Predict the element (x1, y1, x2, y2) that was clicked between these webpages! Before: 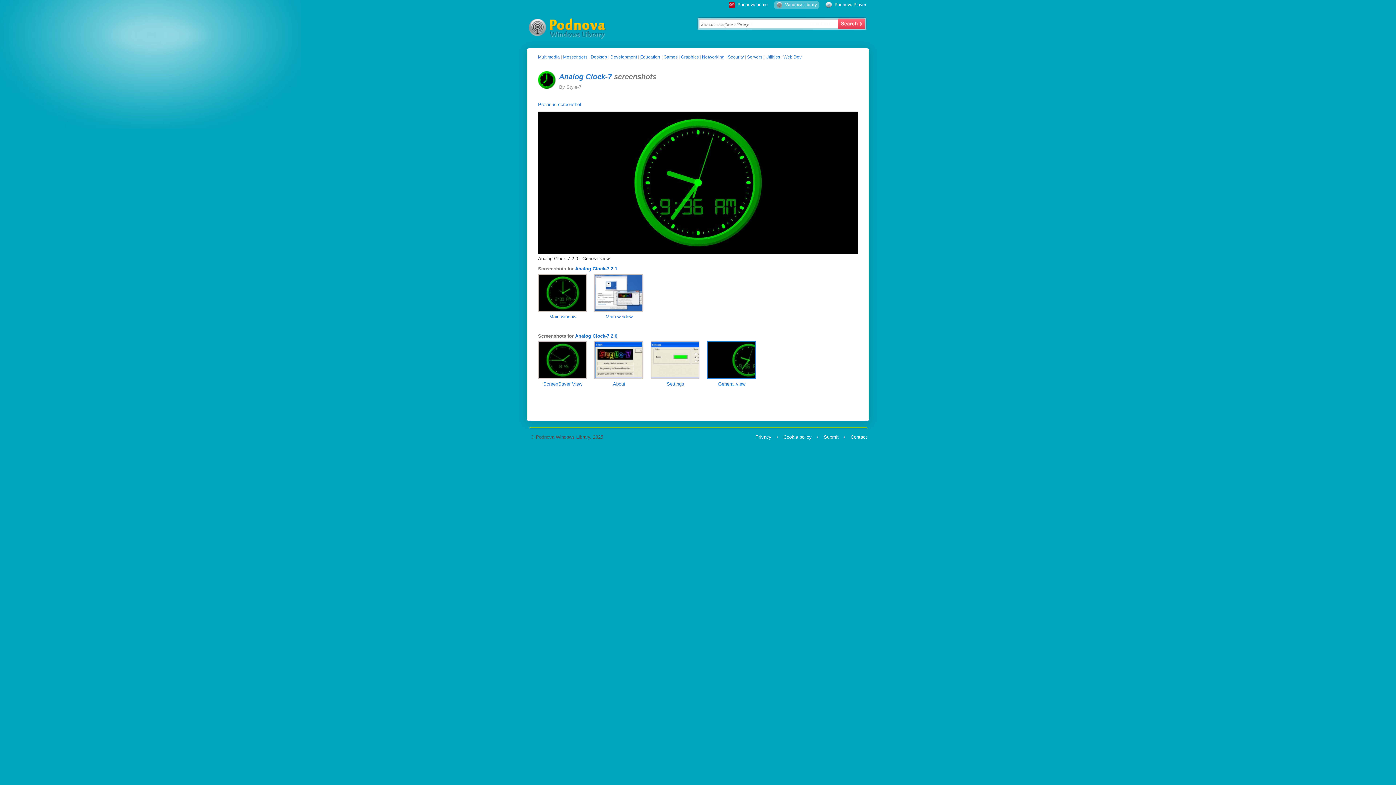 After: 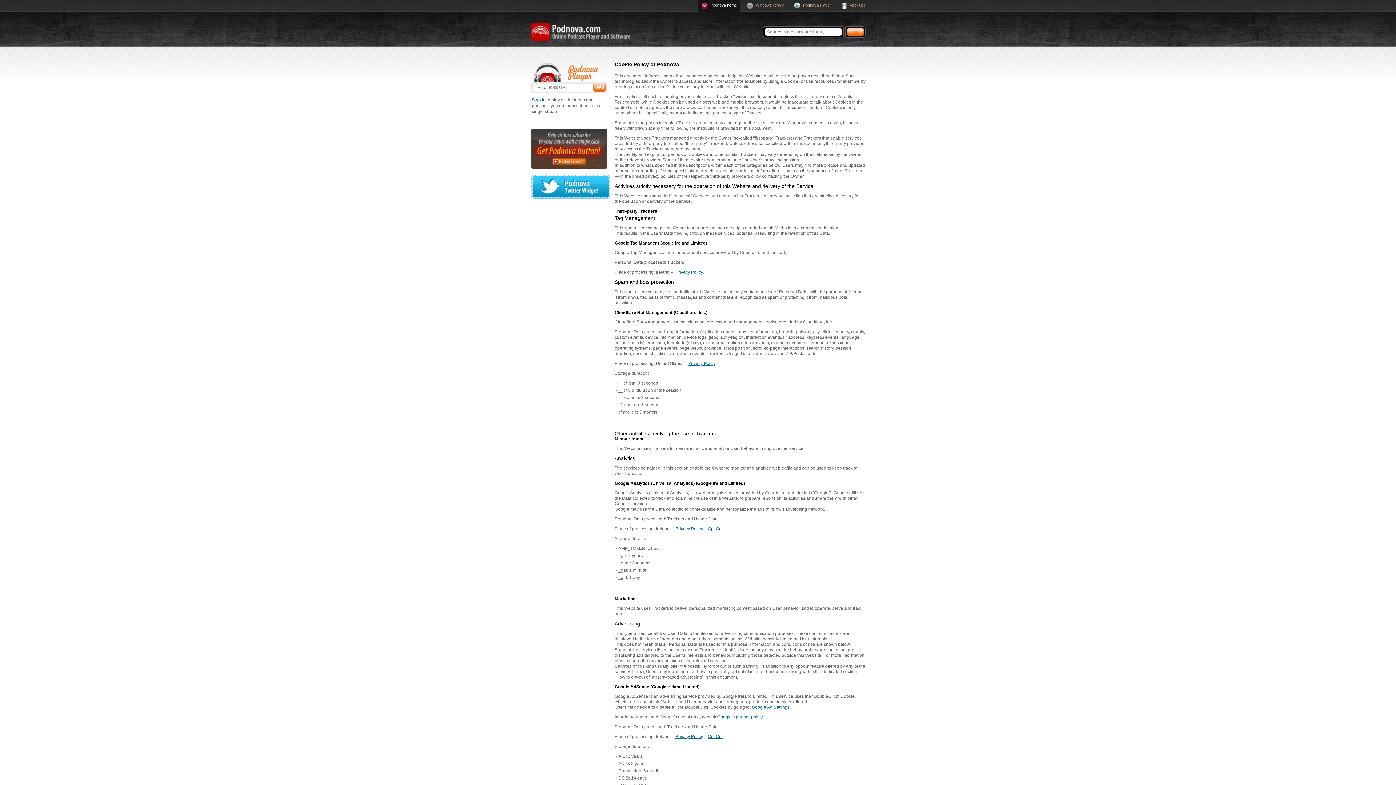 Action: label: Cookie policy bbox: (783, 434, 812, 439)